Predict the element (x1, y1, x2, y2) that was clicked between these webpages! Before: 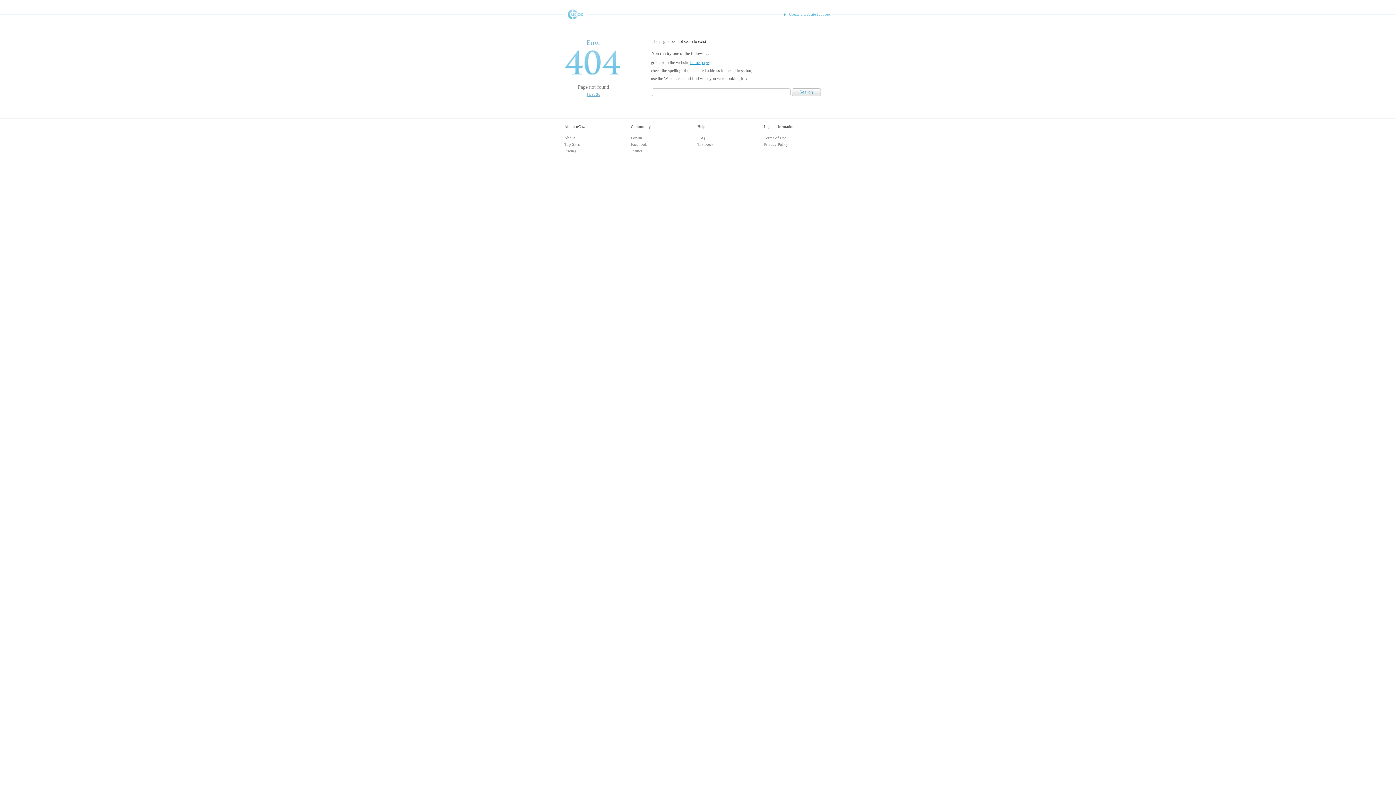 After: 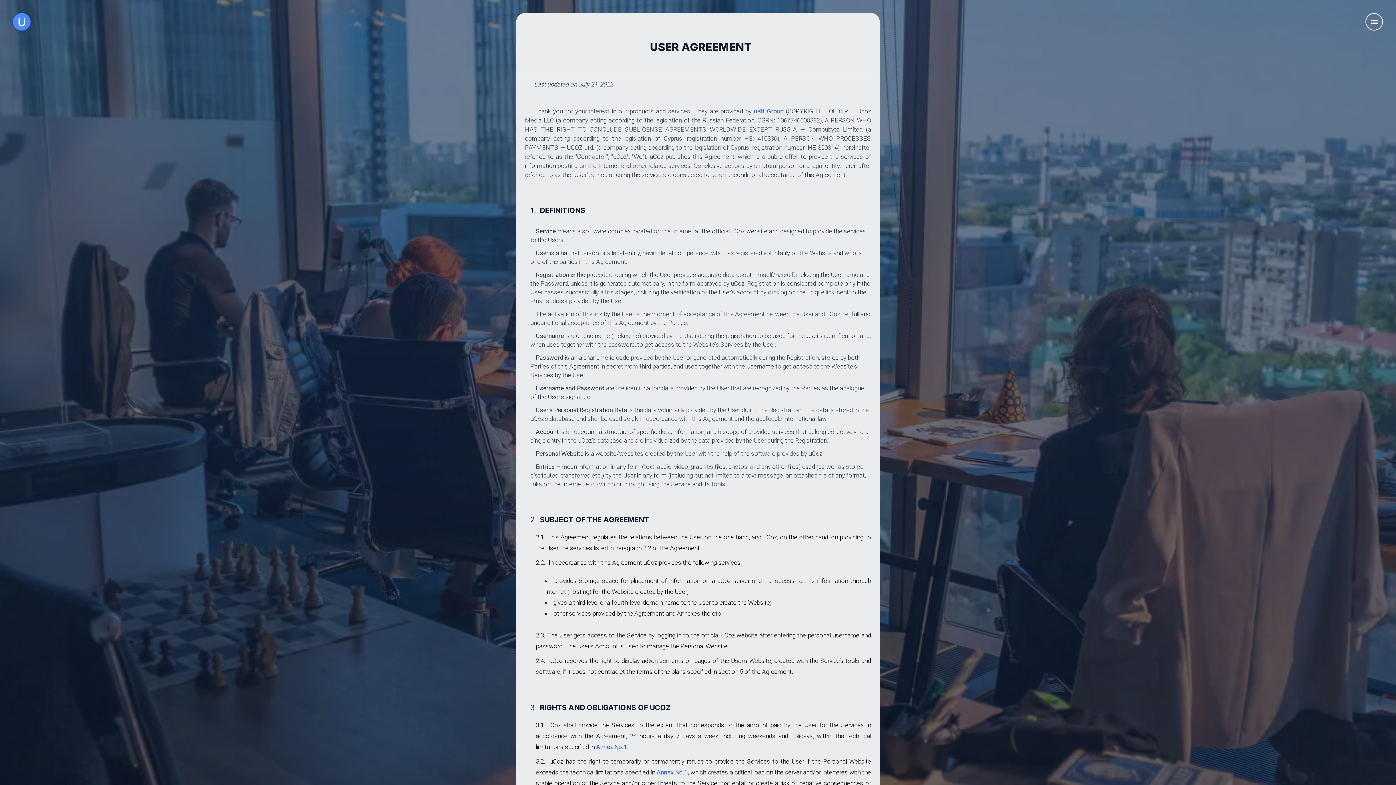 Action: label: Terms of Use bbox: (764, 135, 786, 140)